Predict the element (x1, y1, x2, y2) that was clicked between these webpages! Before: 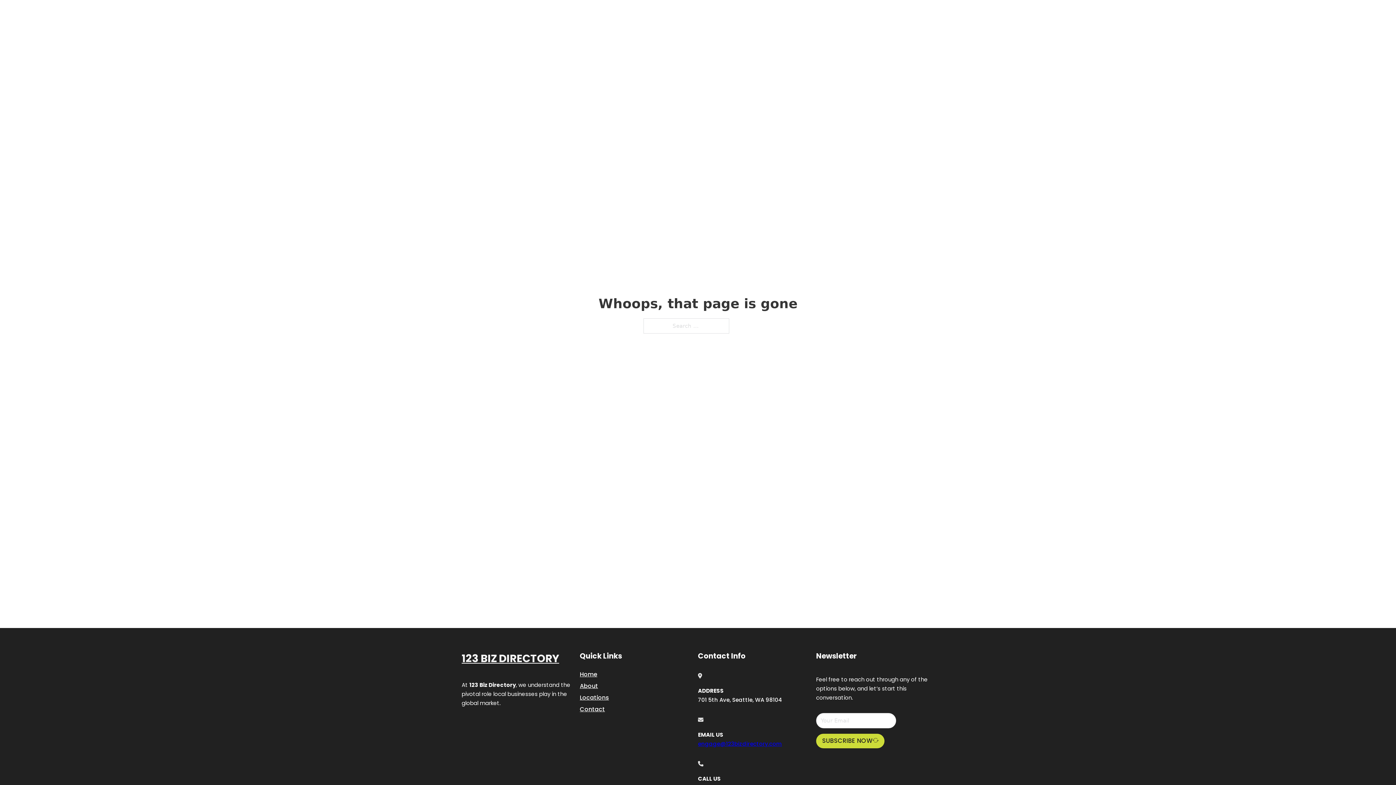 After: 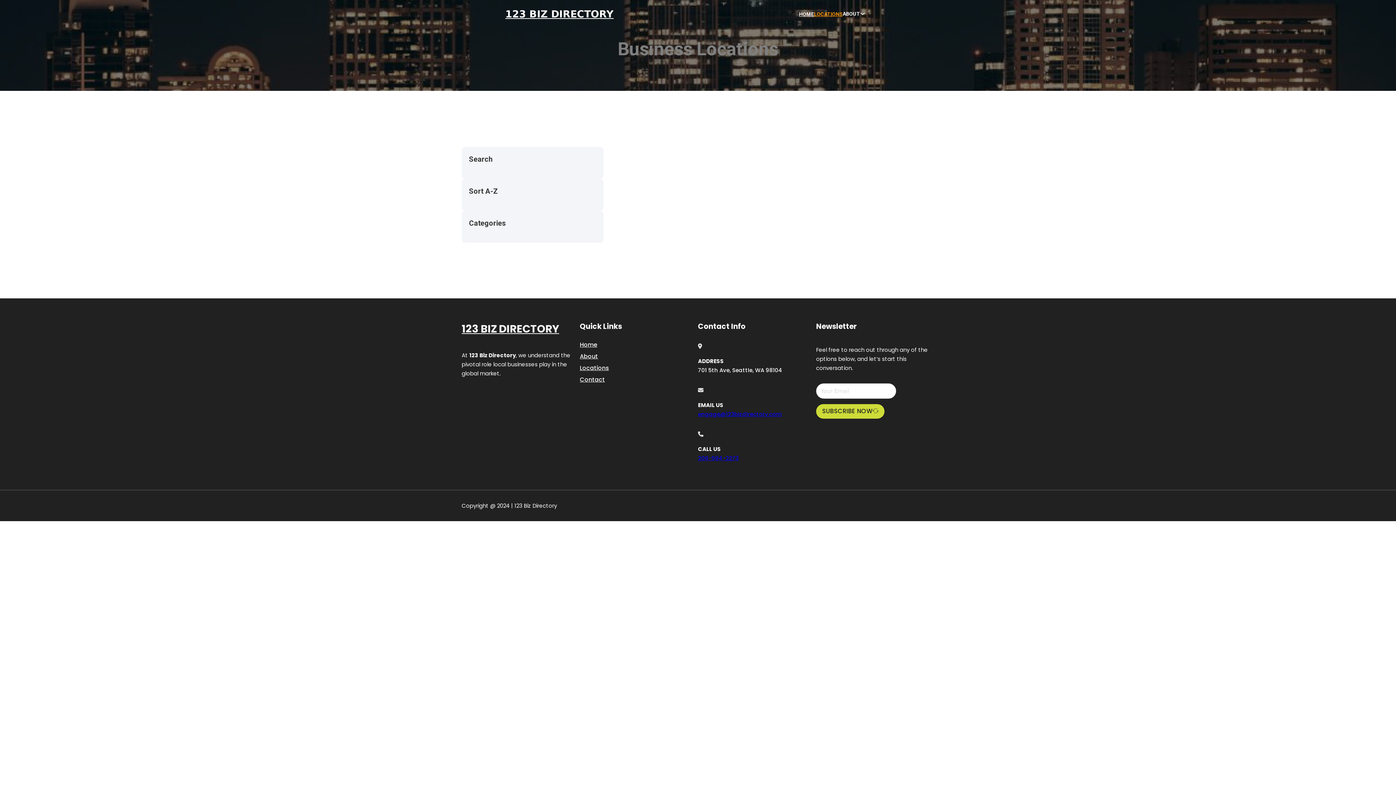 Action: bbox: (814, 10, 842, 18) label: LOCATIONS